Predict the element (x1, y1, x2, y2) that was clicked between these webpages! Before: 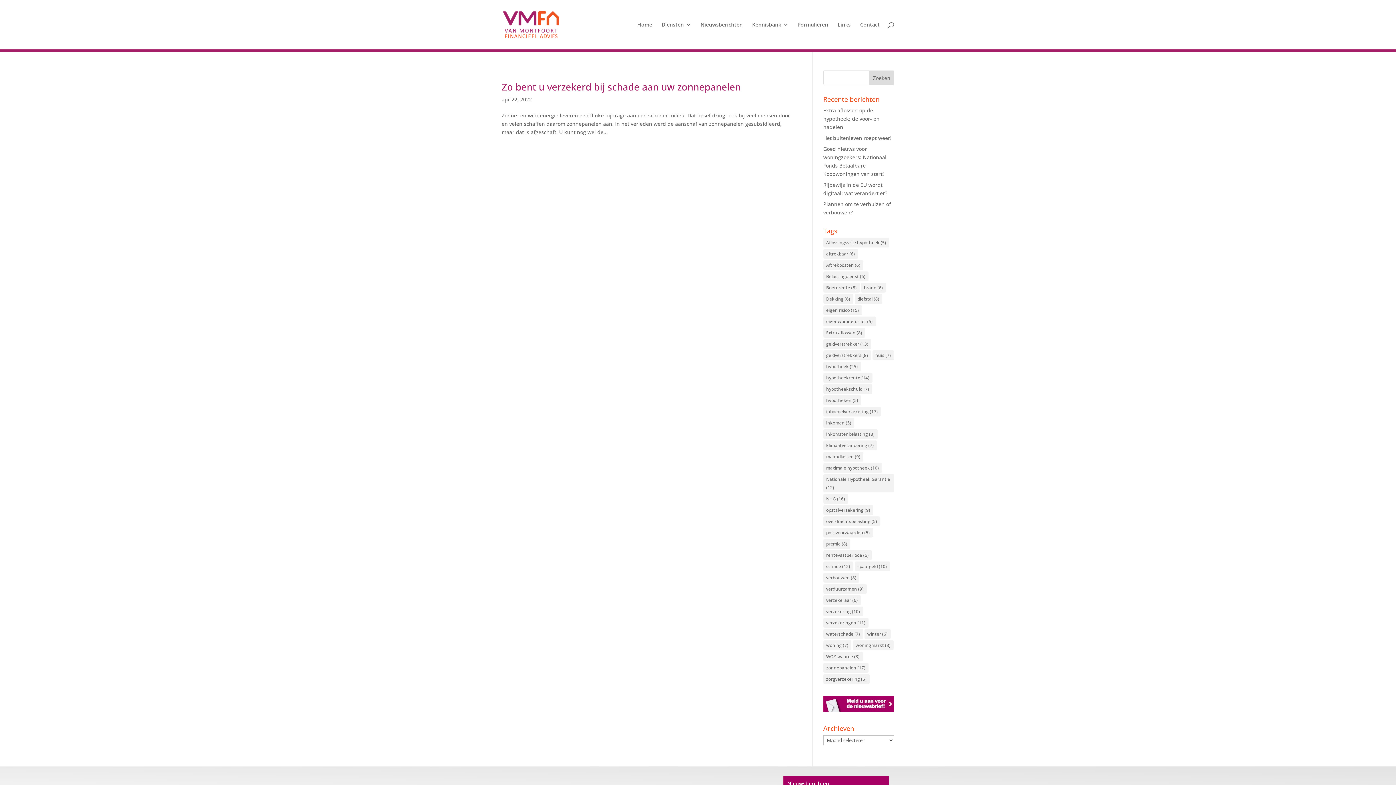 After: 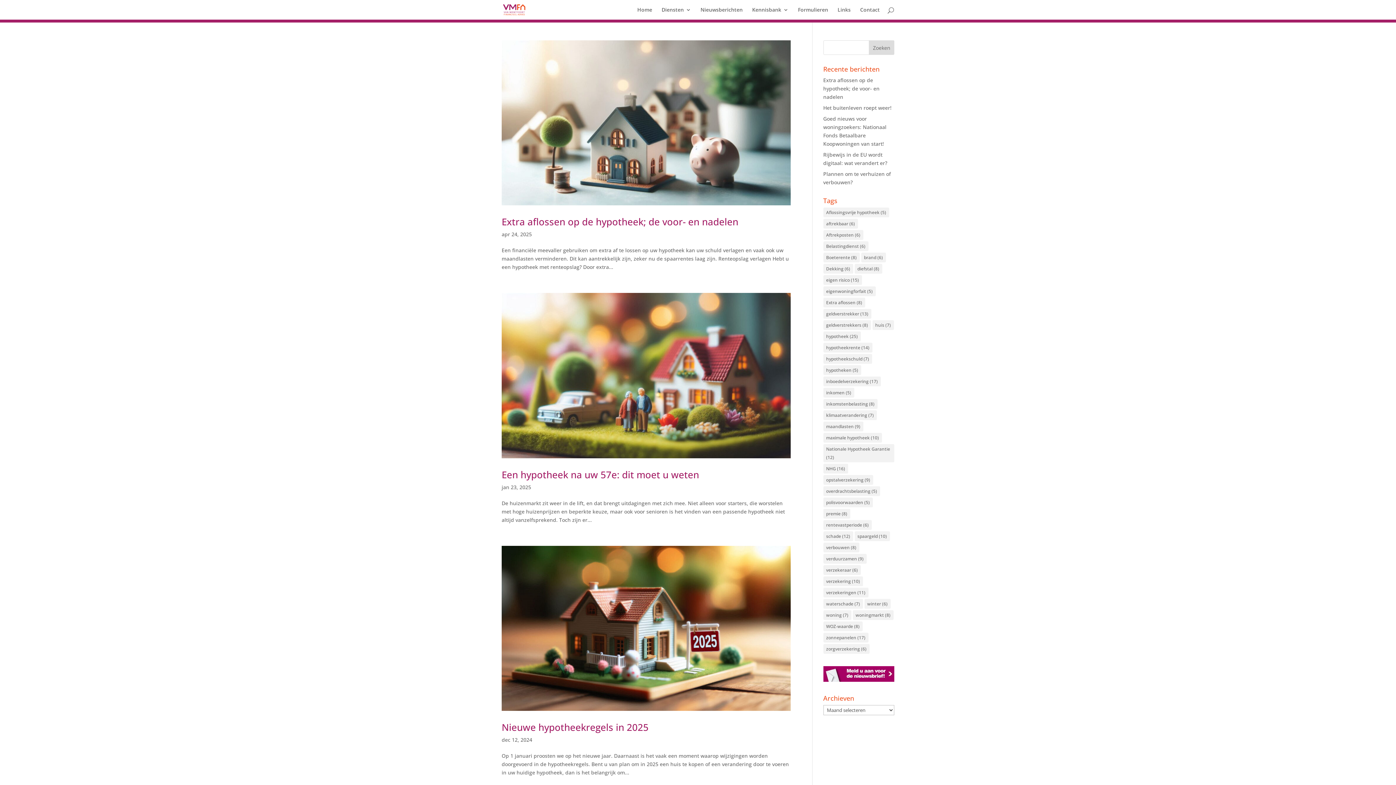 Action: label: Nationale Hypotheek Garantie (12 items) bbox: (823, 474, 894, 492)